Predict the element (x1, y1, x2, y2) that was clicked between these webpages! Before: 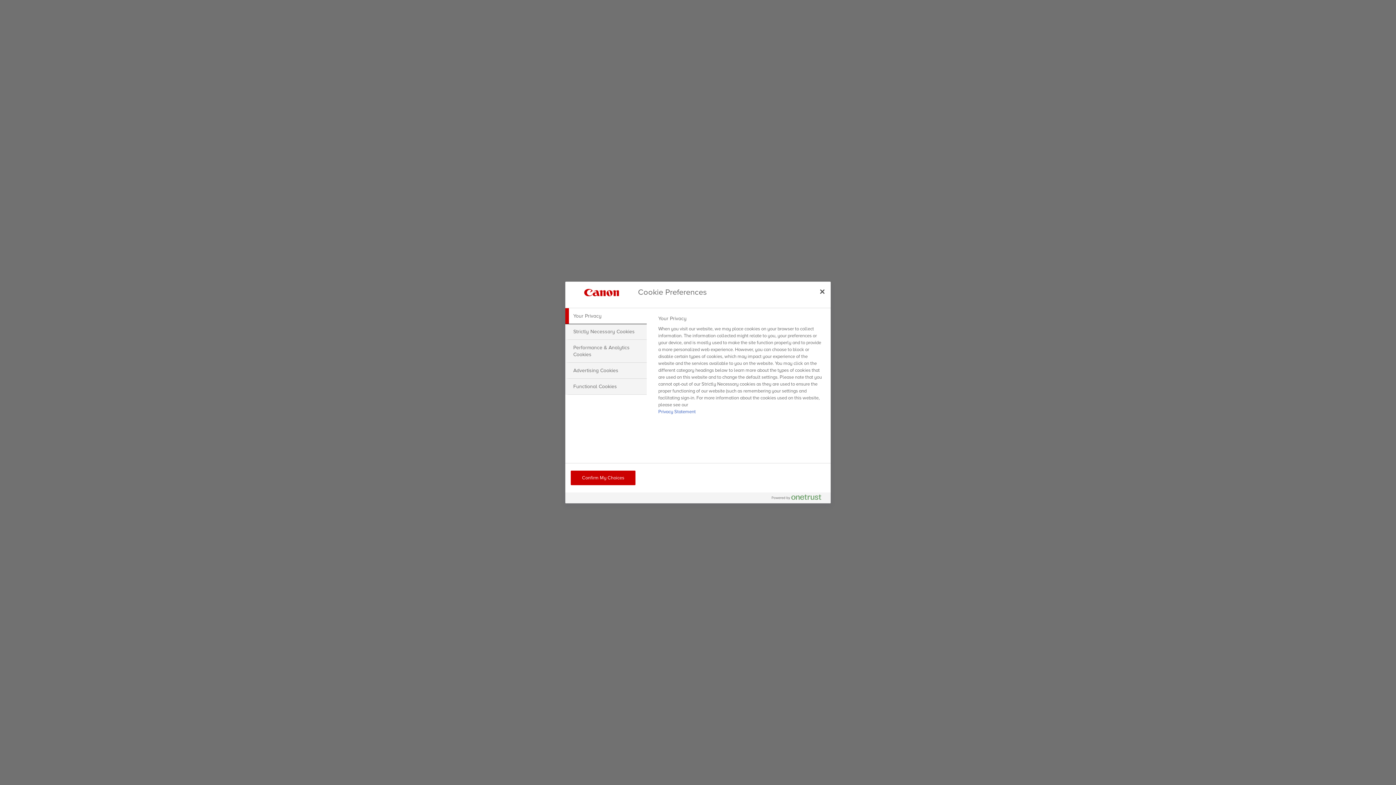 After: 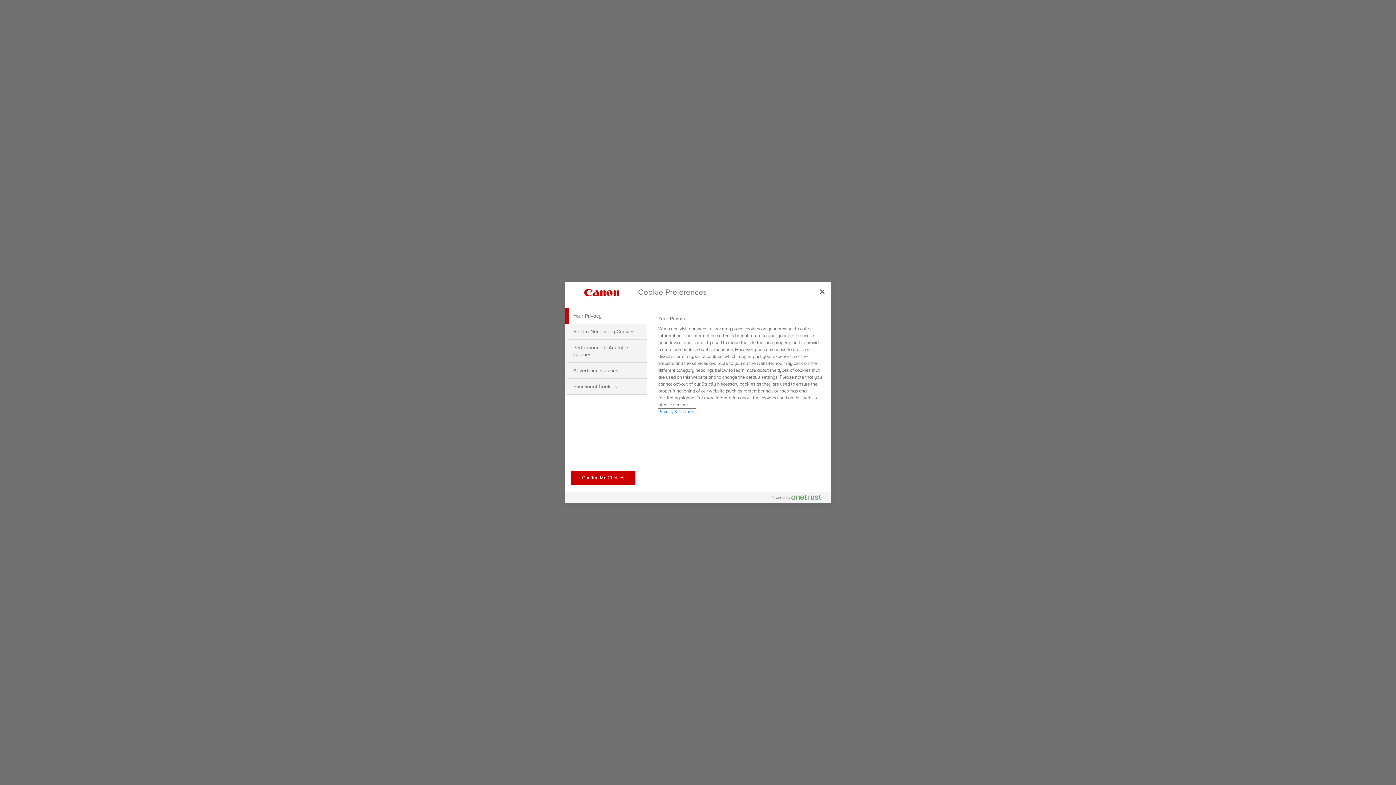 Action: bbox: (658, 409, 695, 414) label: More information about your privacy, opens in a new tab